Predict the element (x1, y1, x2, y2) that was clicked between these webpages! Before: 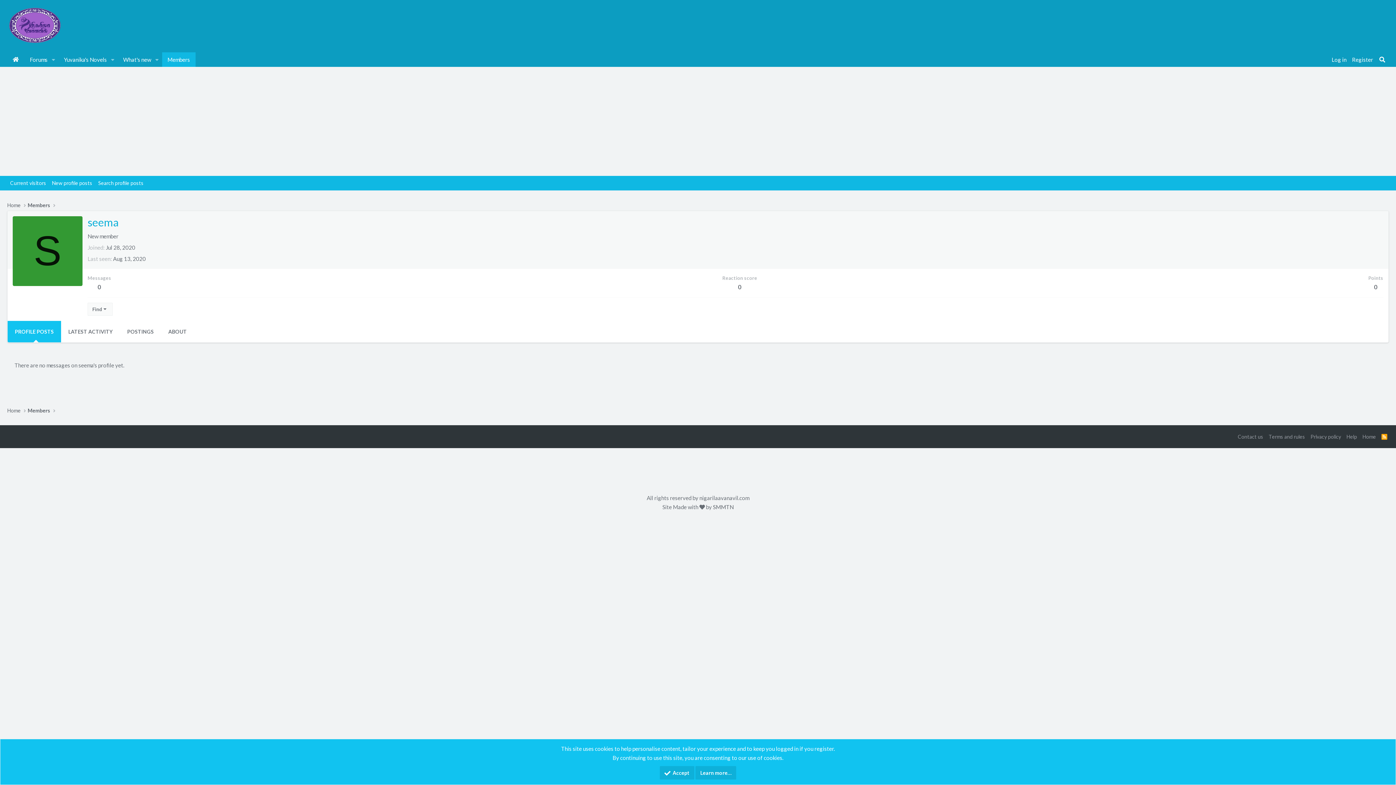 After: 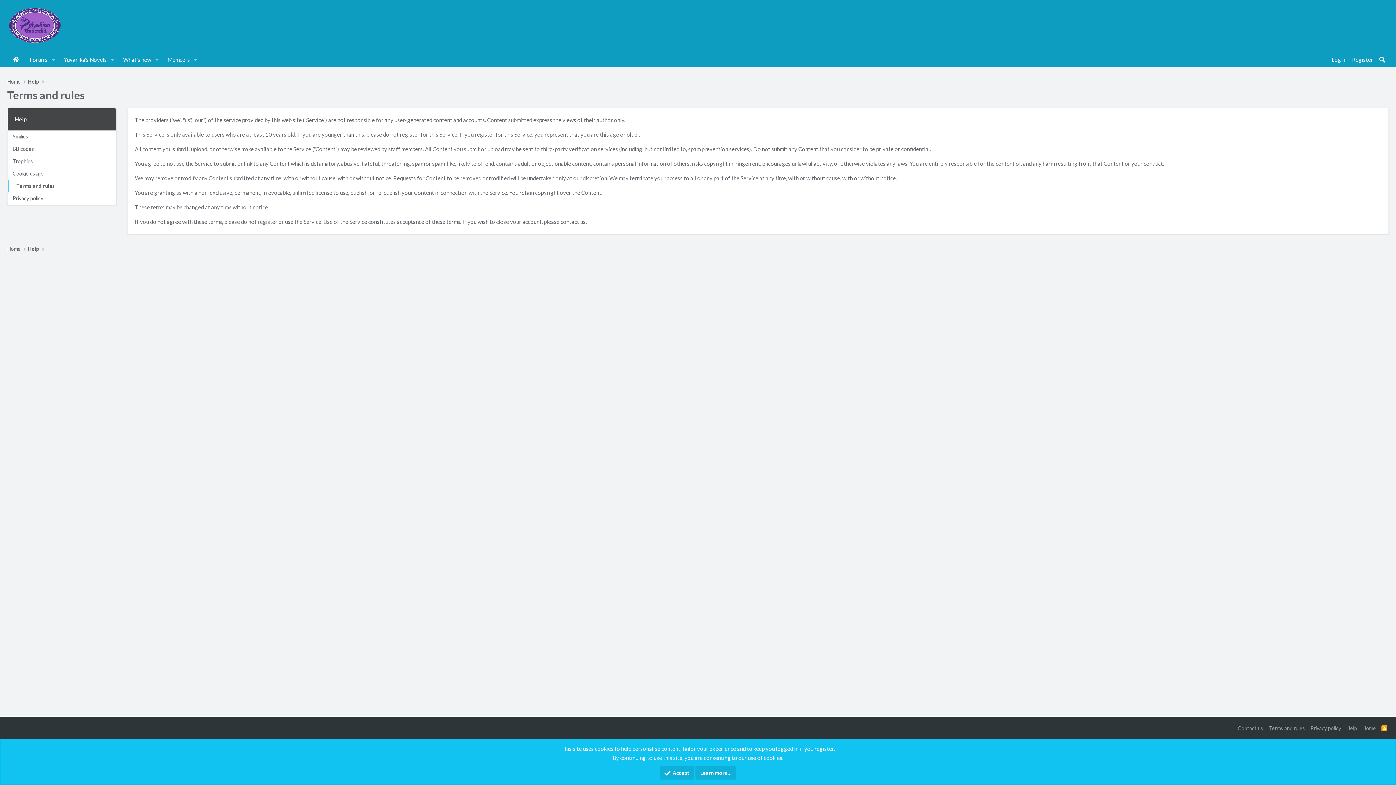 Action: label: Terms and rules bbox: (1267, 433, 1306, 439)